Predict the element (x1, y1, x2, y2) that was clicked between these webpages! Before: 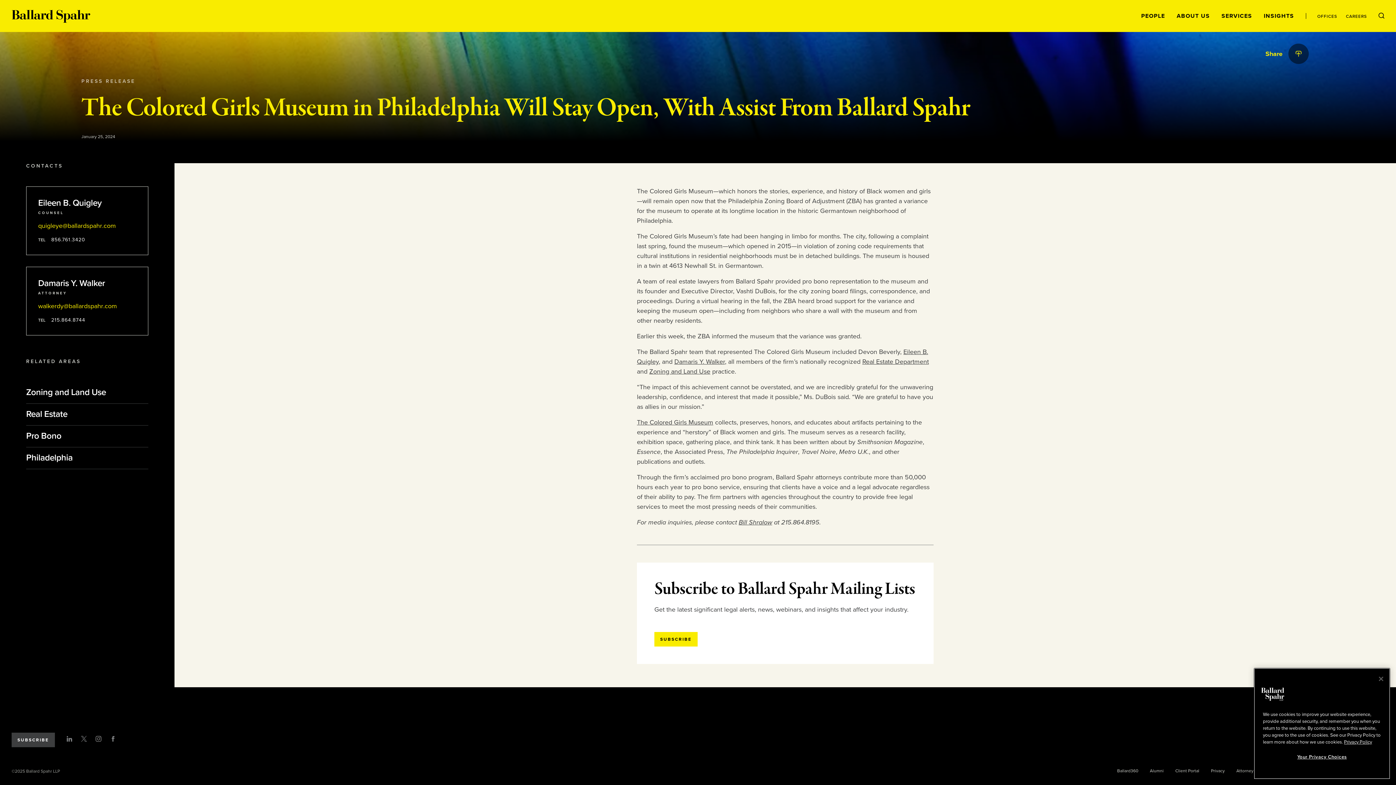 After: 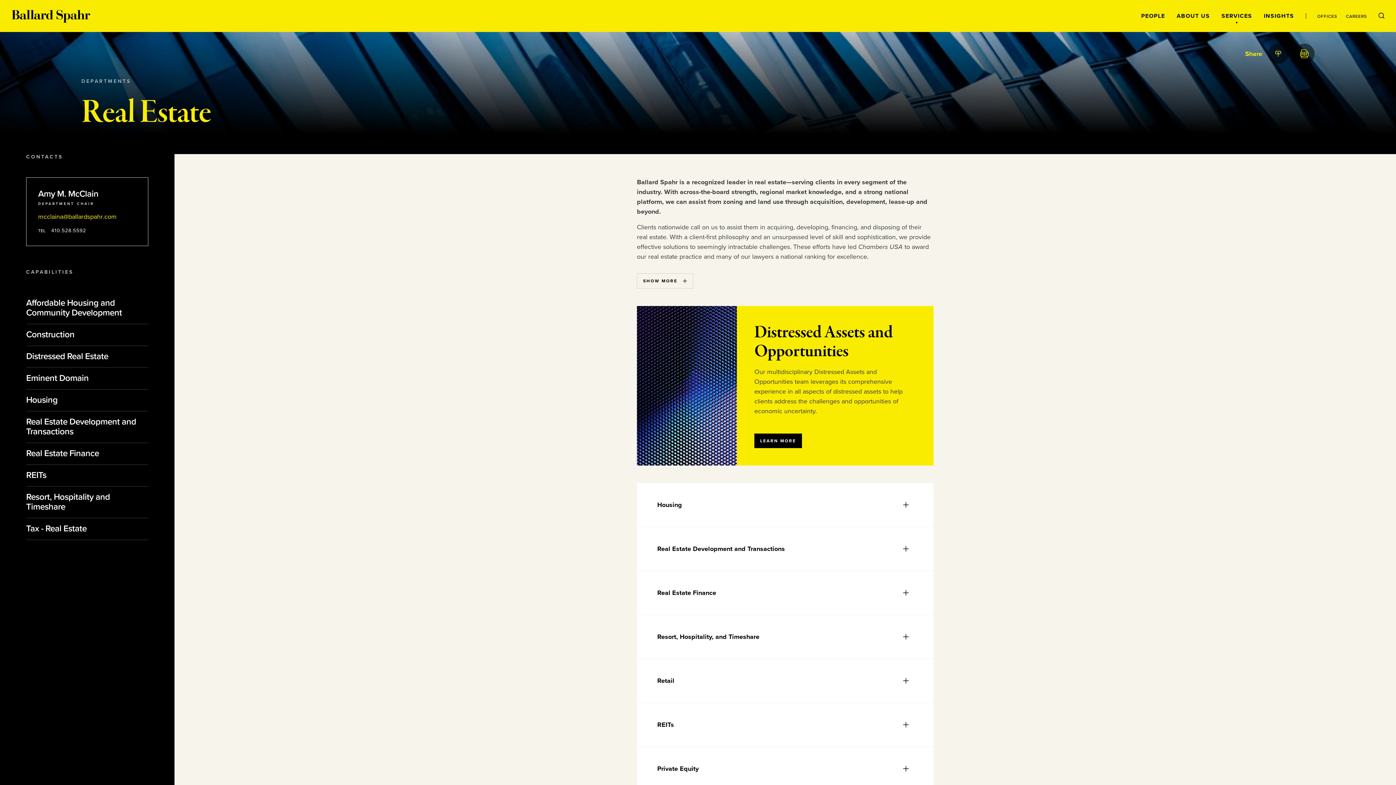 Action: bbox: (26, 409, 91, 419) label: Real Estate 